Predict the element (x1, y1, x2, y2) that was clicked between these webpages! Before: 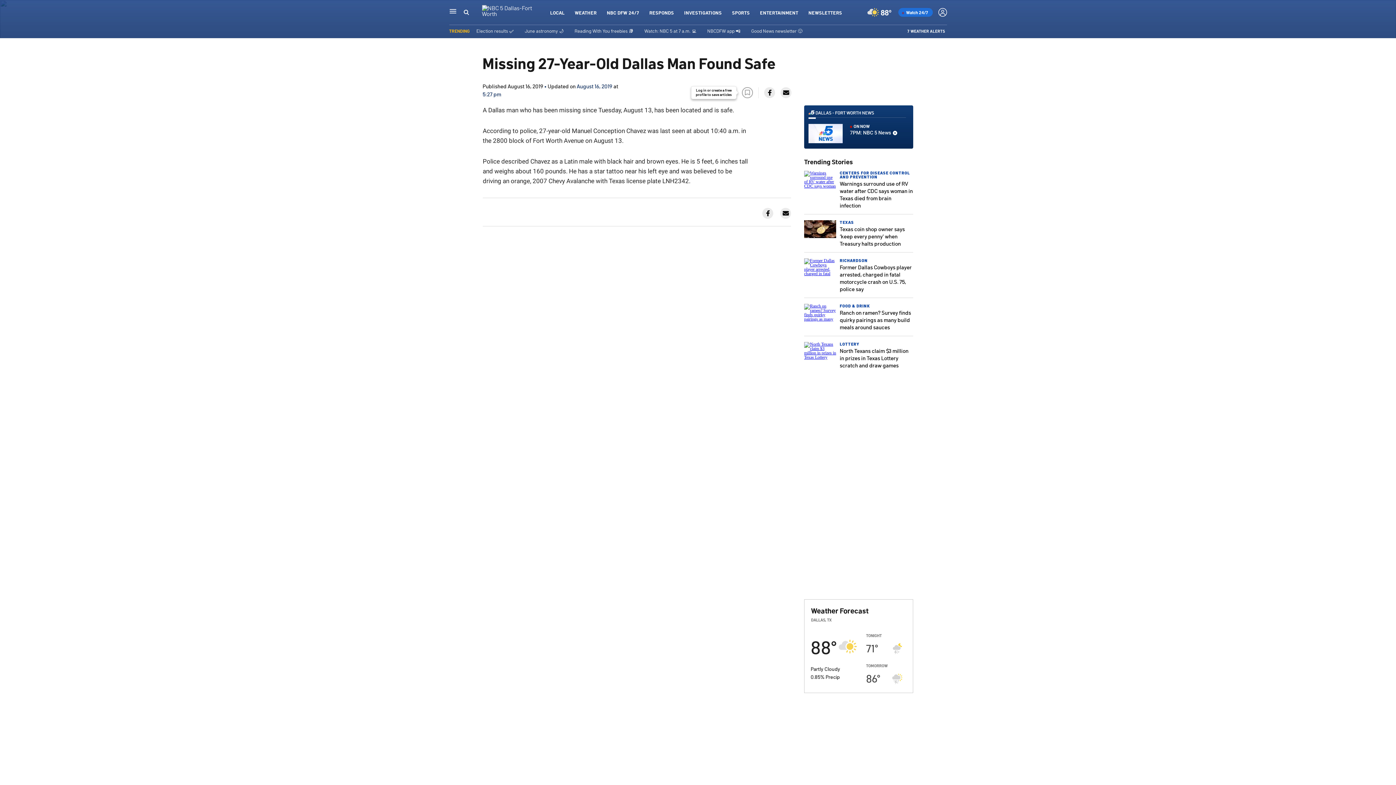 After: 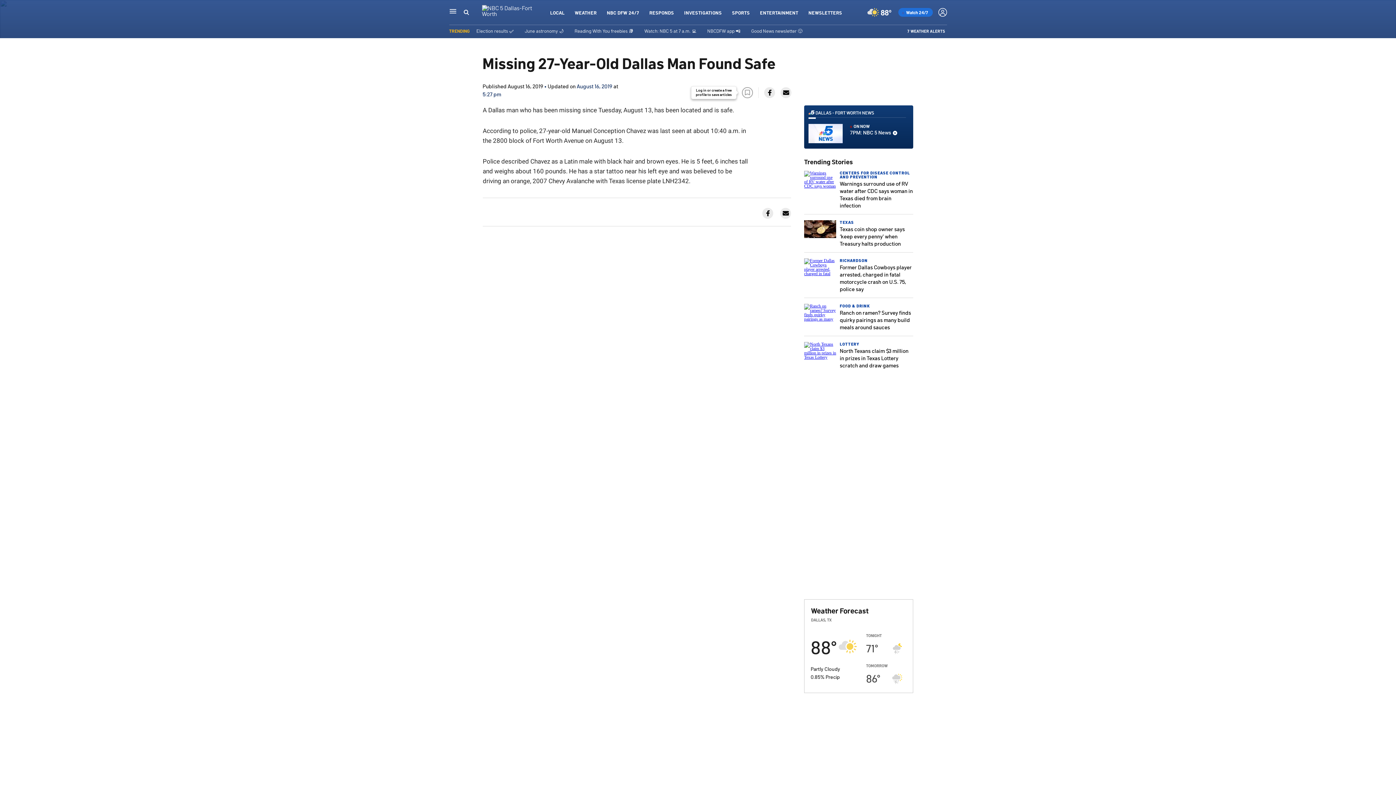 Action: bbox: (780, 208, 791, 218)